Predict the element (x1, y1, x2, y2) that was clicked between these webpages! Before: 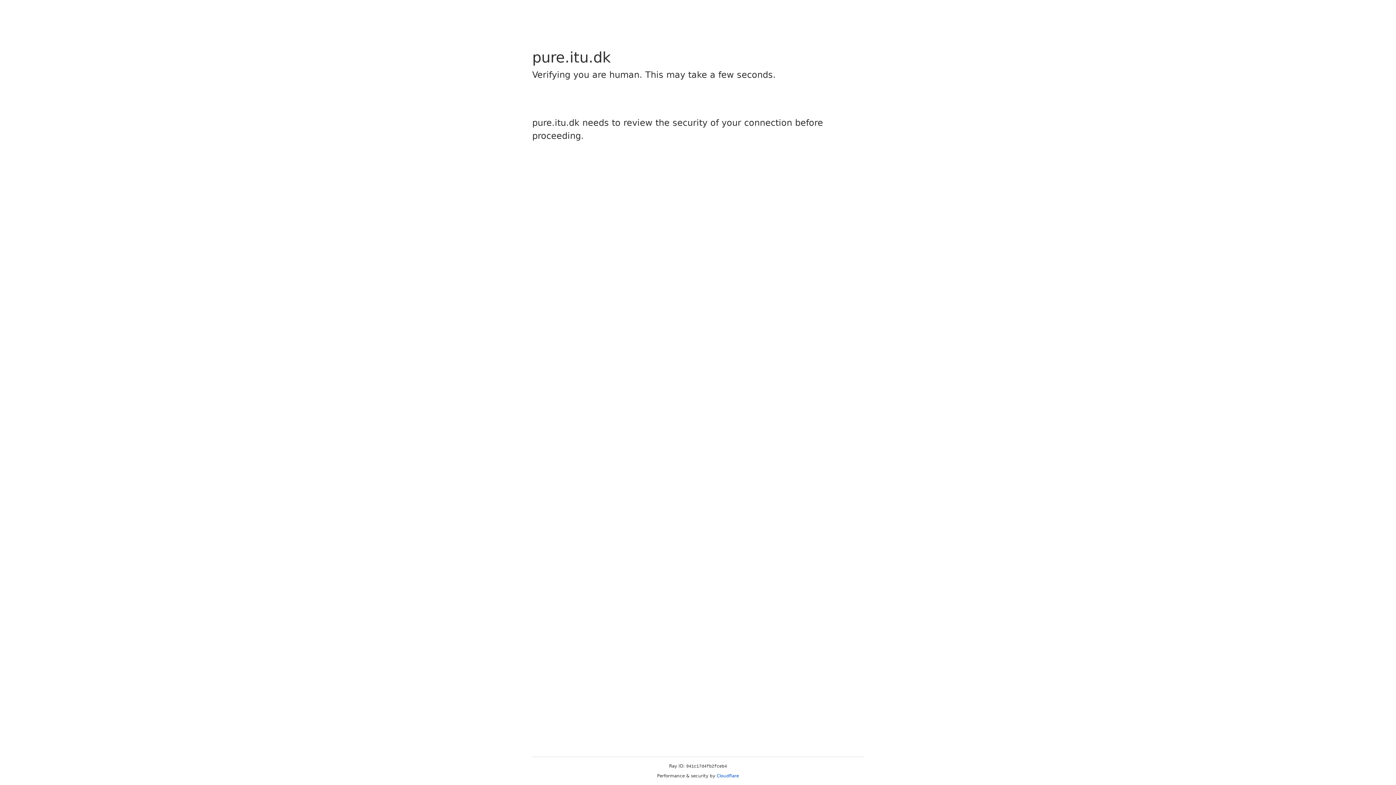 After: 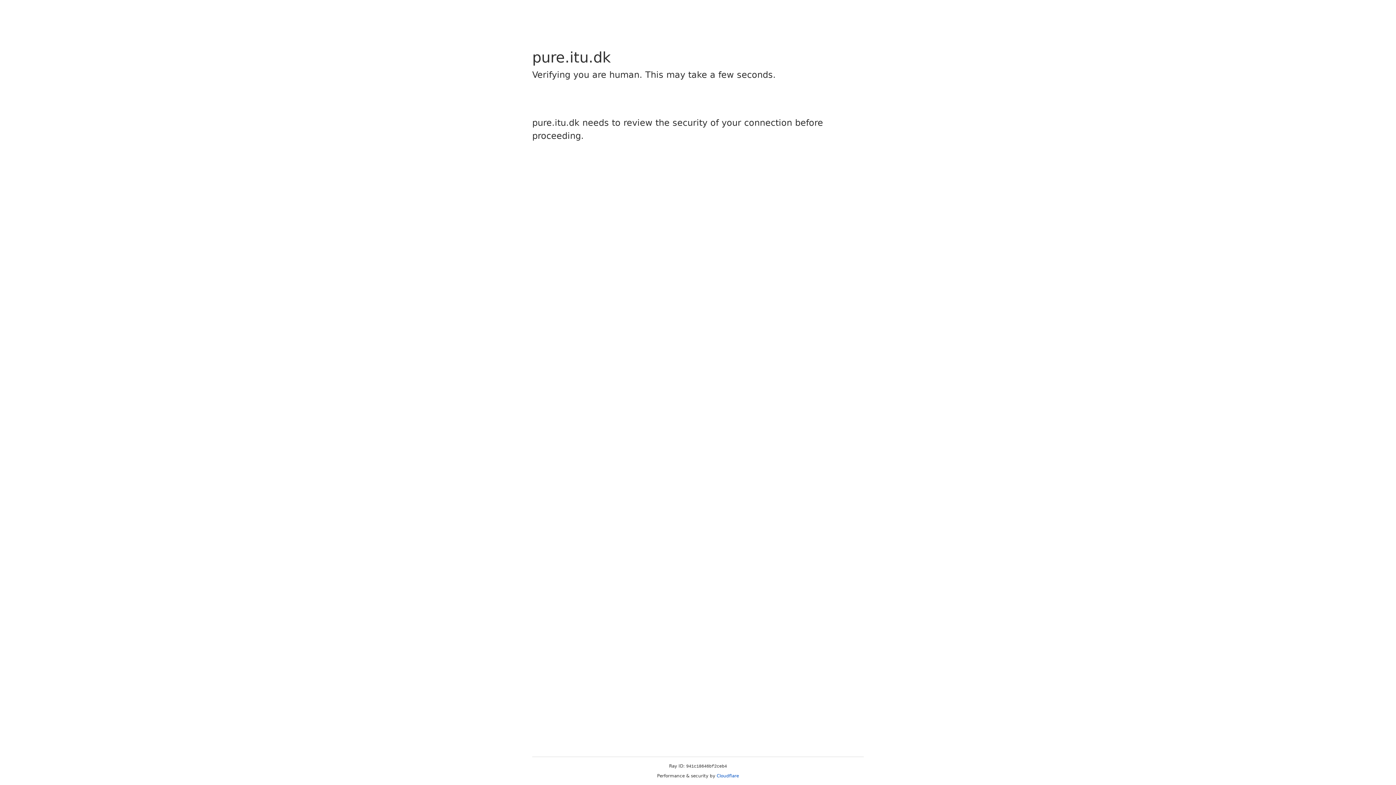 Action: bbox: (716, 773, 739, 778) label: Cloudflare